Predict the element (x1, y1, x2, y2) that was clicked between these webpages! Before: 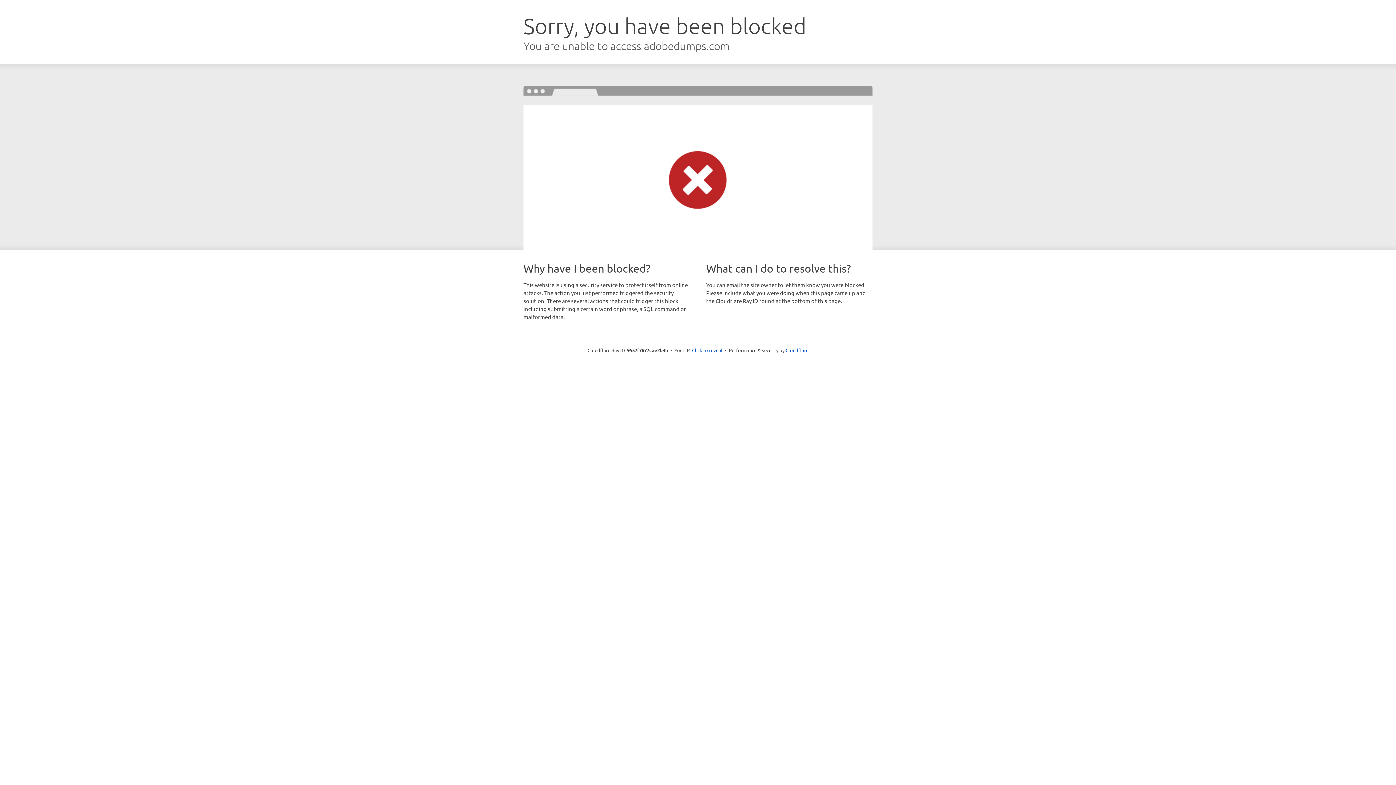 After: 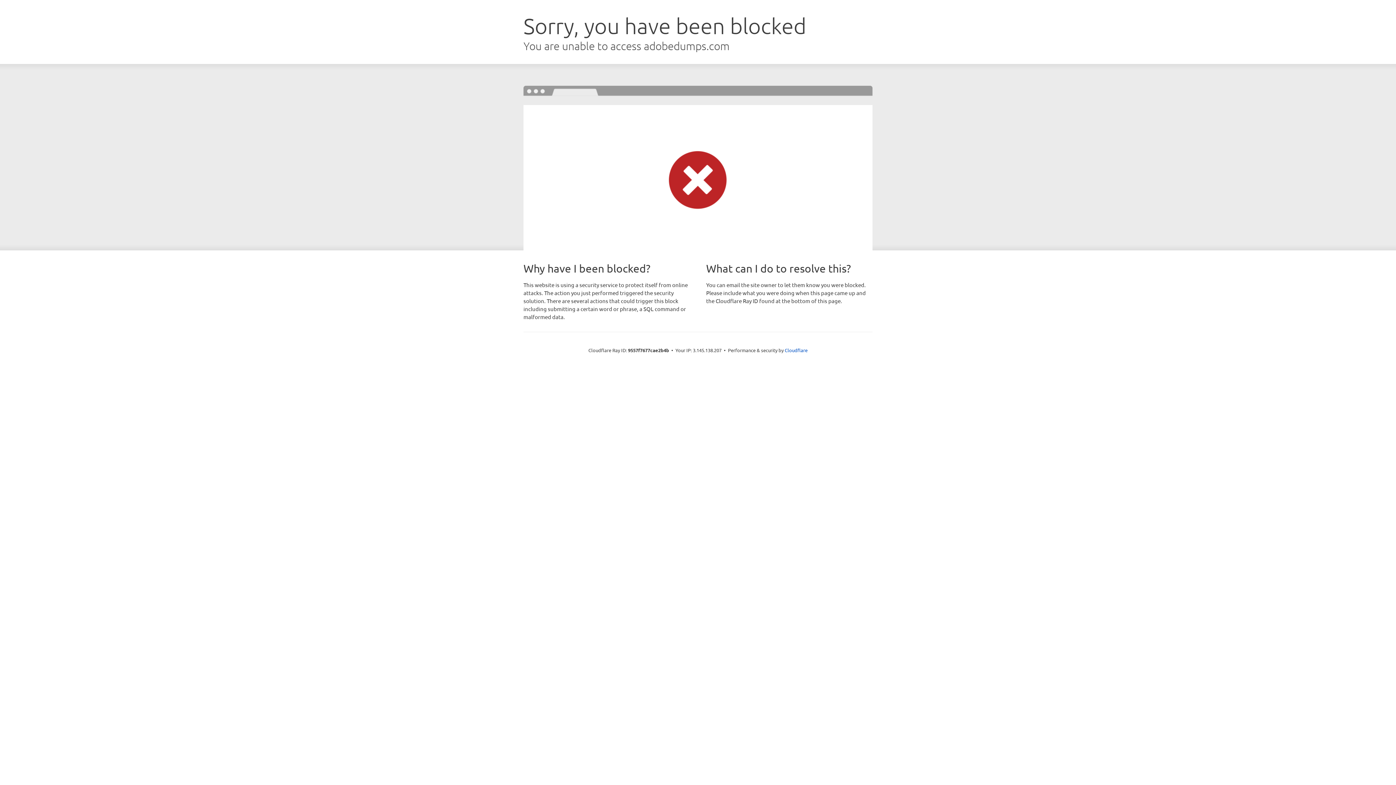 Action: bbox: (692, 346, 722, 353) label: Click to reveal